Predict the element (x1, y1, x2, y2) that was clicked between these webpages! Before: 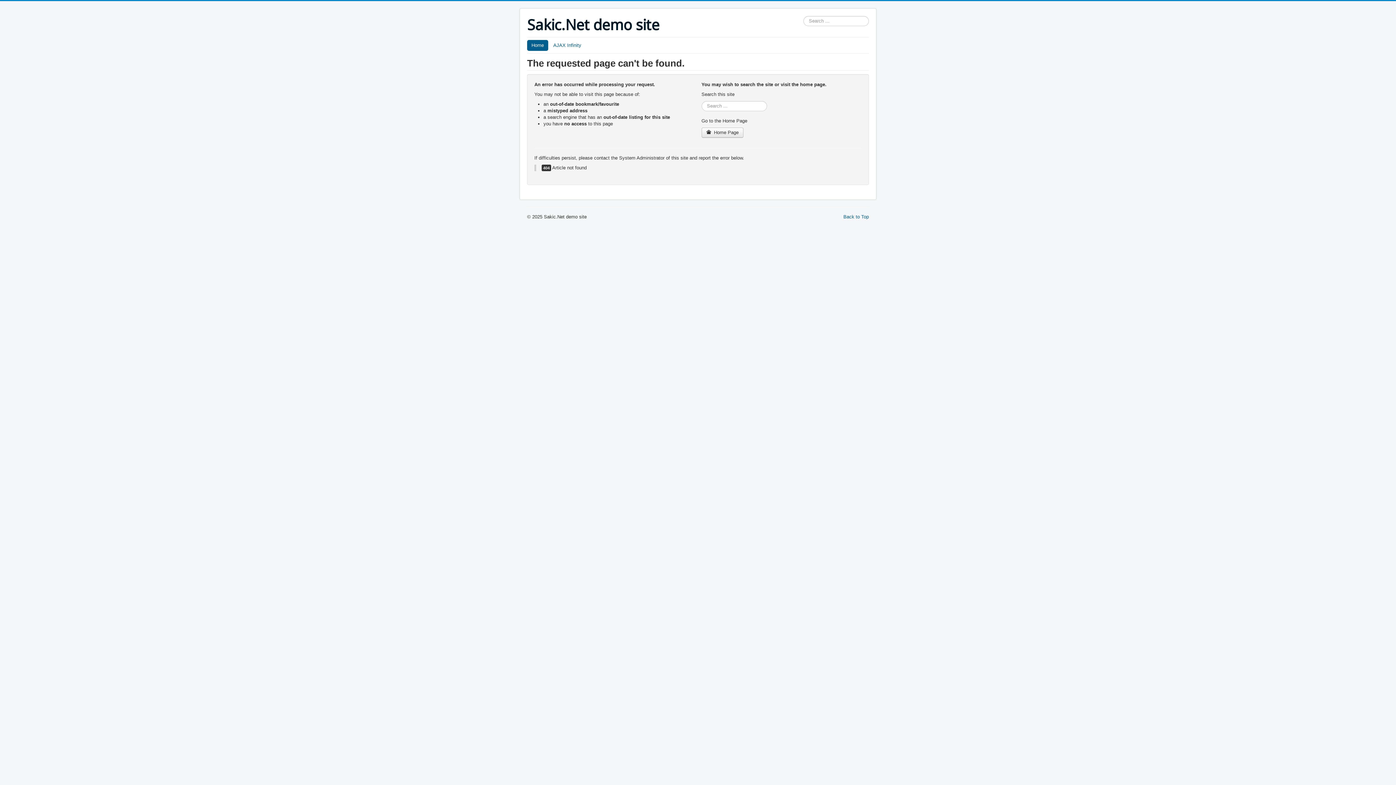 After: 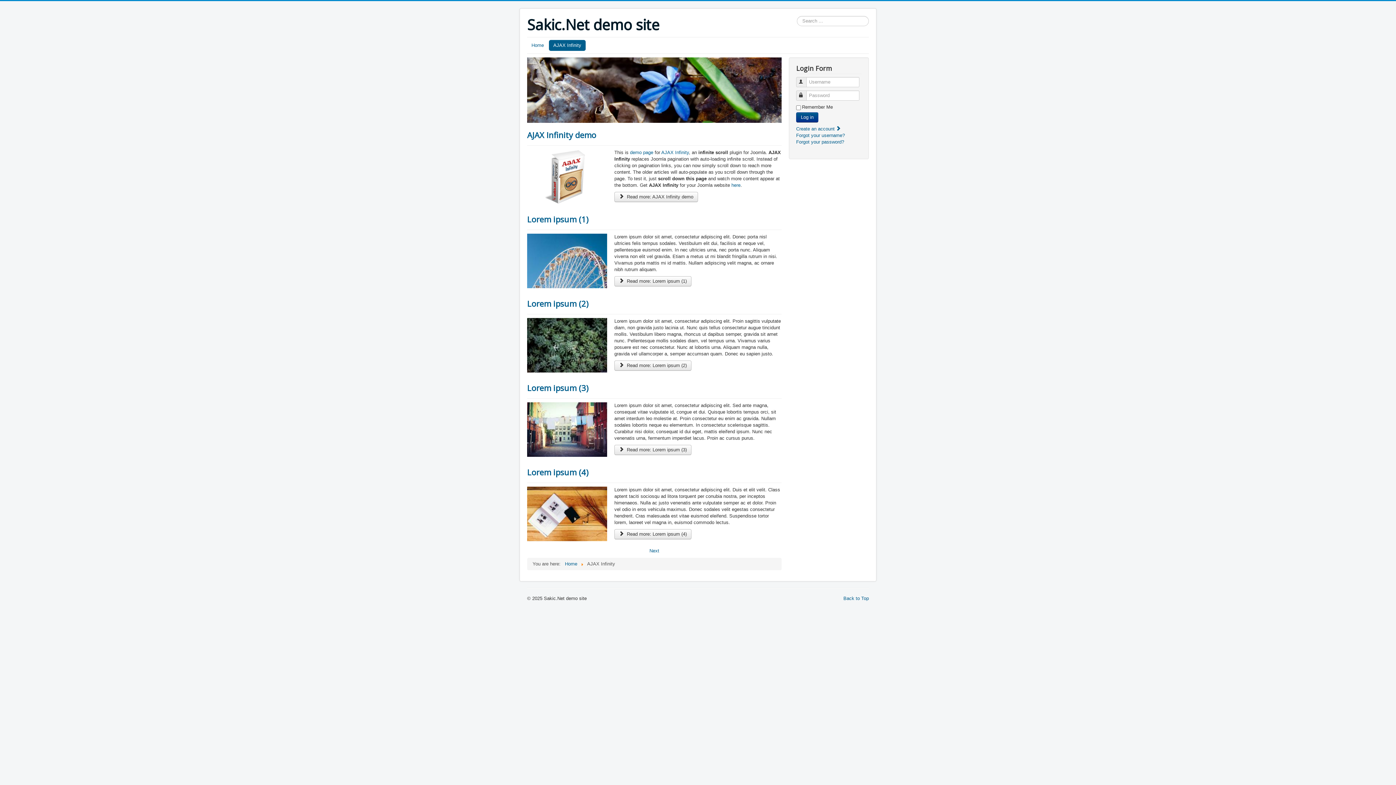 Action: label: AJAX Infinity bbox: (549, 40, 585, 50)